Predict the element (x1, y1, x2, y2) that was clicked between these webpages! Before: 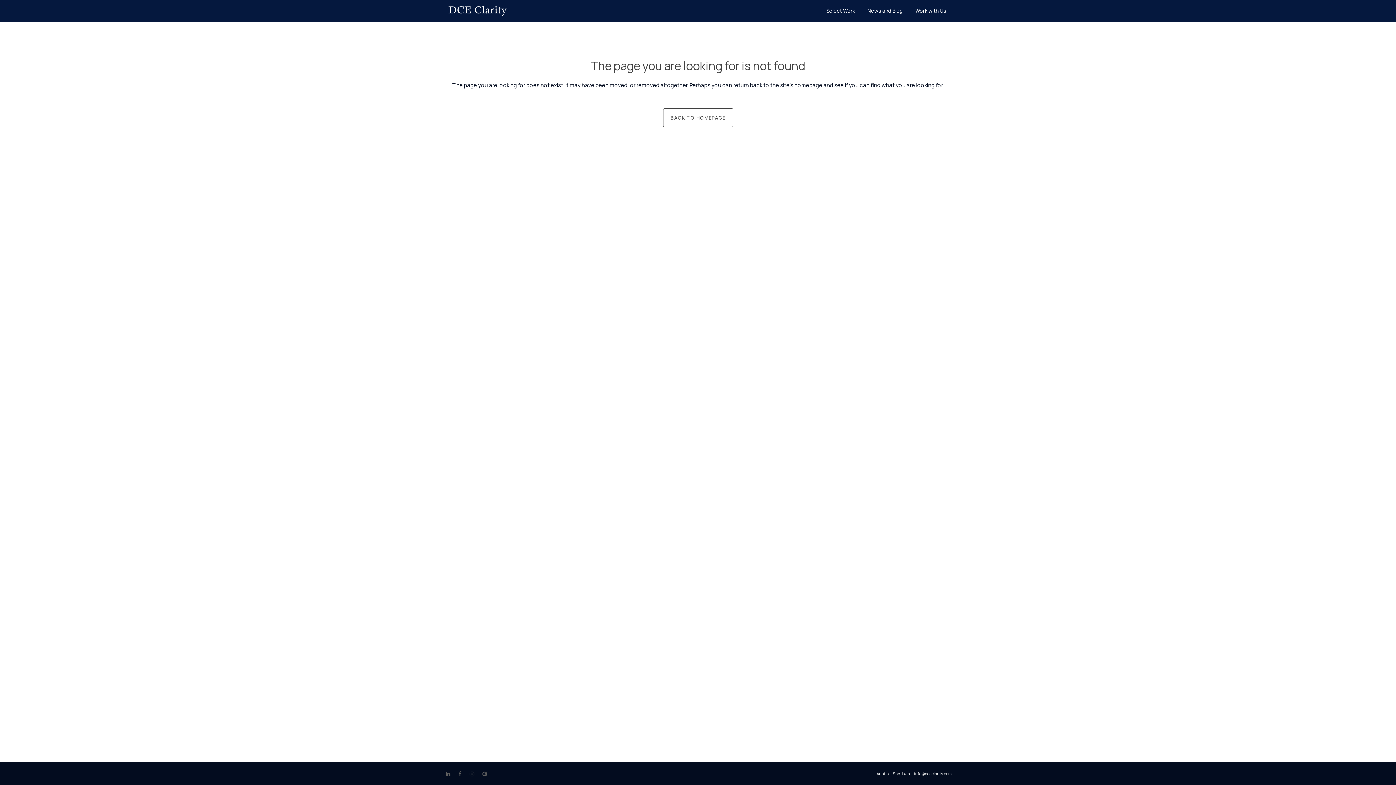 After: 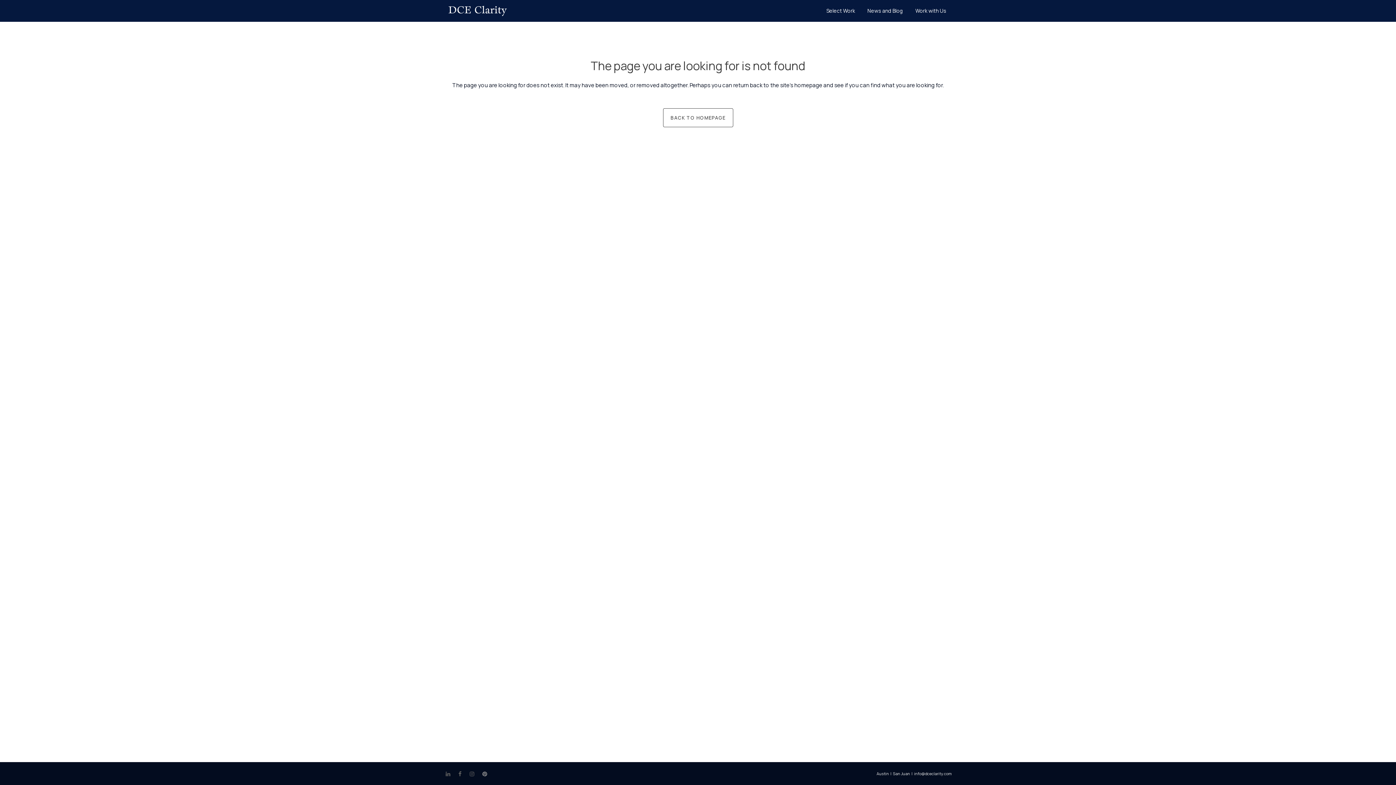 Action: bbox: (482, 771, 490, 776)